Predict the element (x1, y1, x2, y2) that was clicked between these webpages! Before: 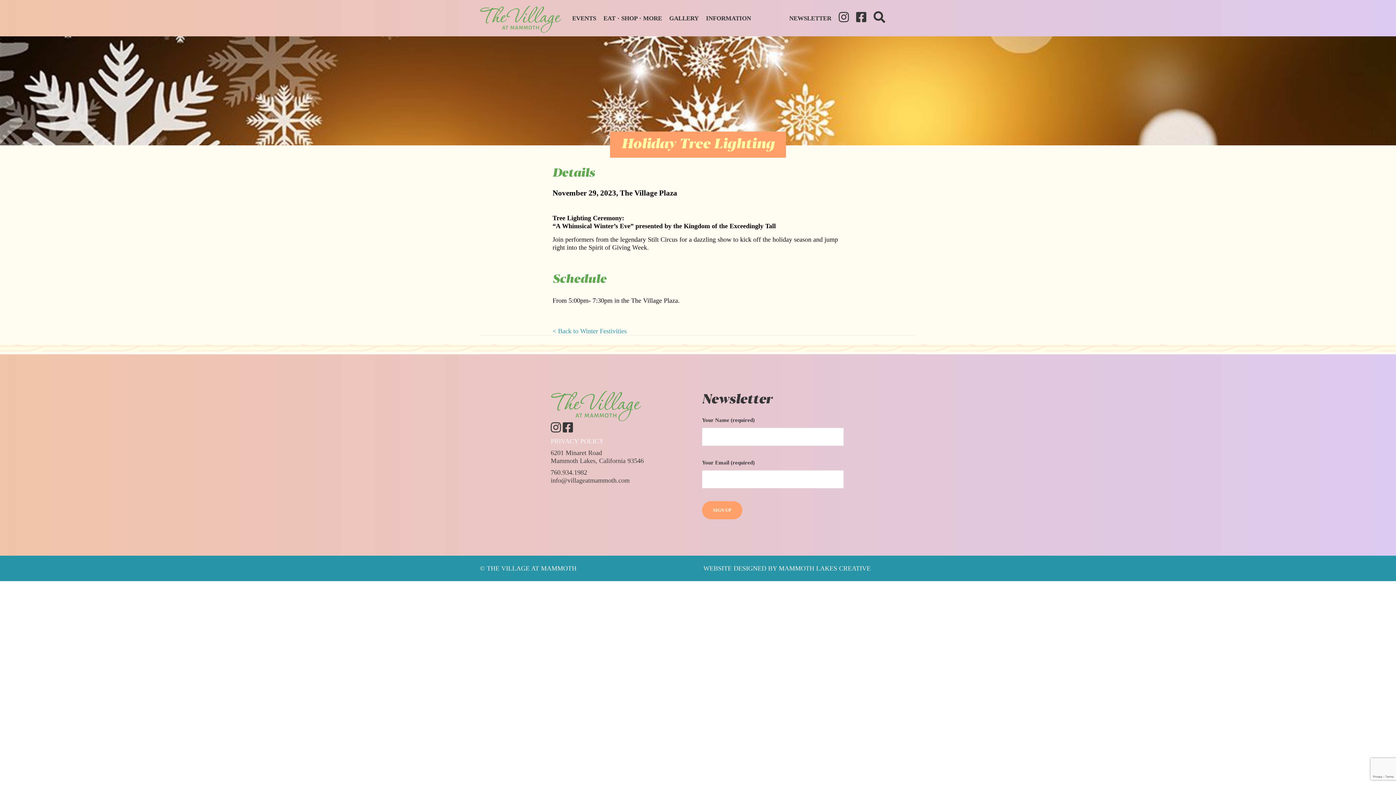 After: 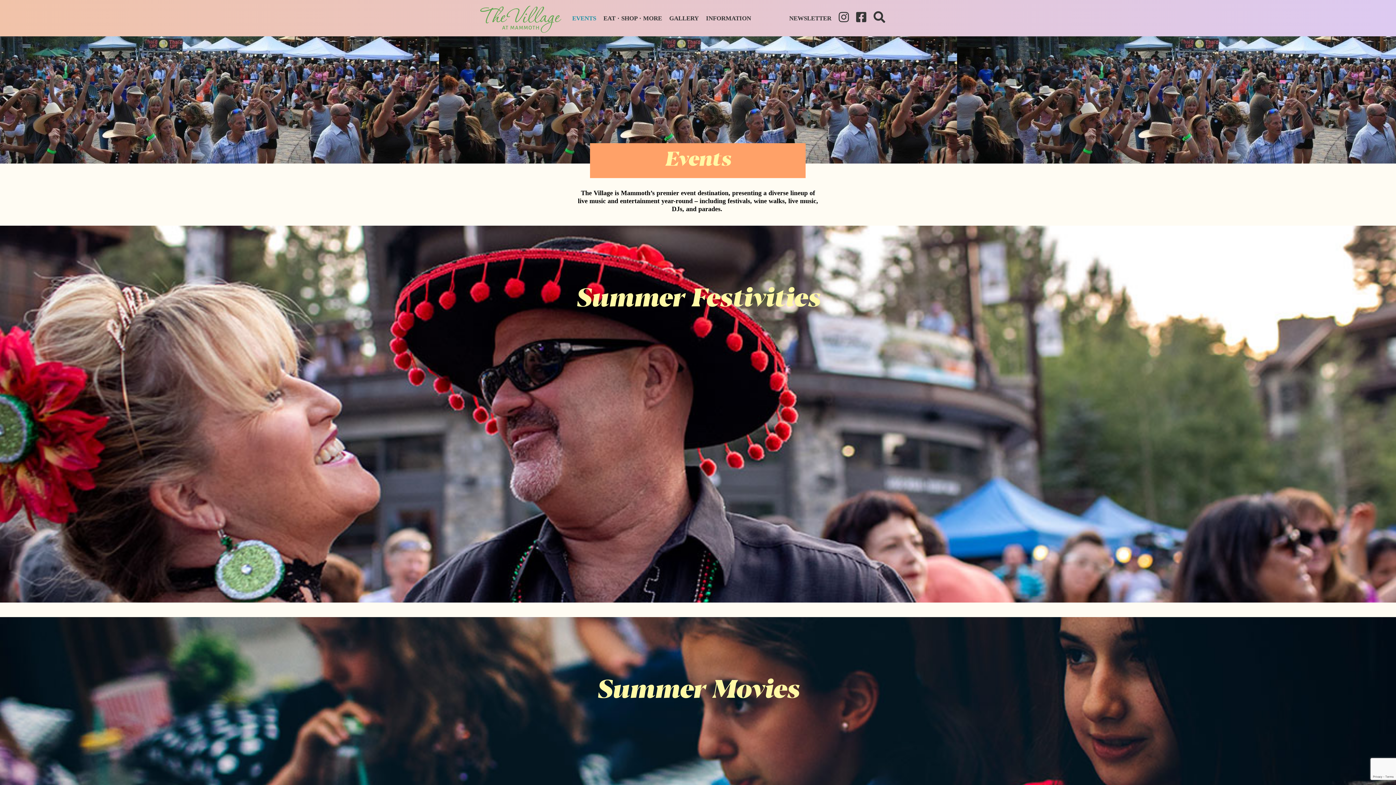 Action: label: EVENTS bbox: (572, 11, 596, 25)